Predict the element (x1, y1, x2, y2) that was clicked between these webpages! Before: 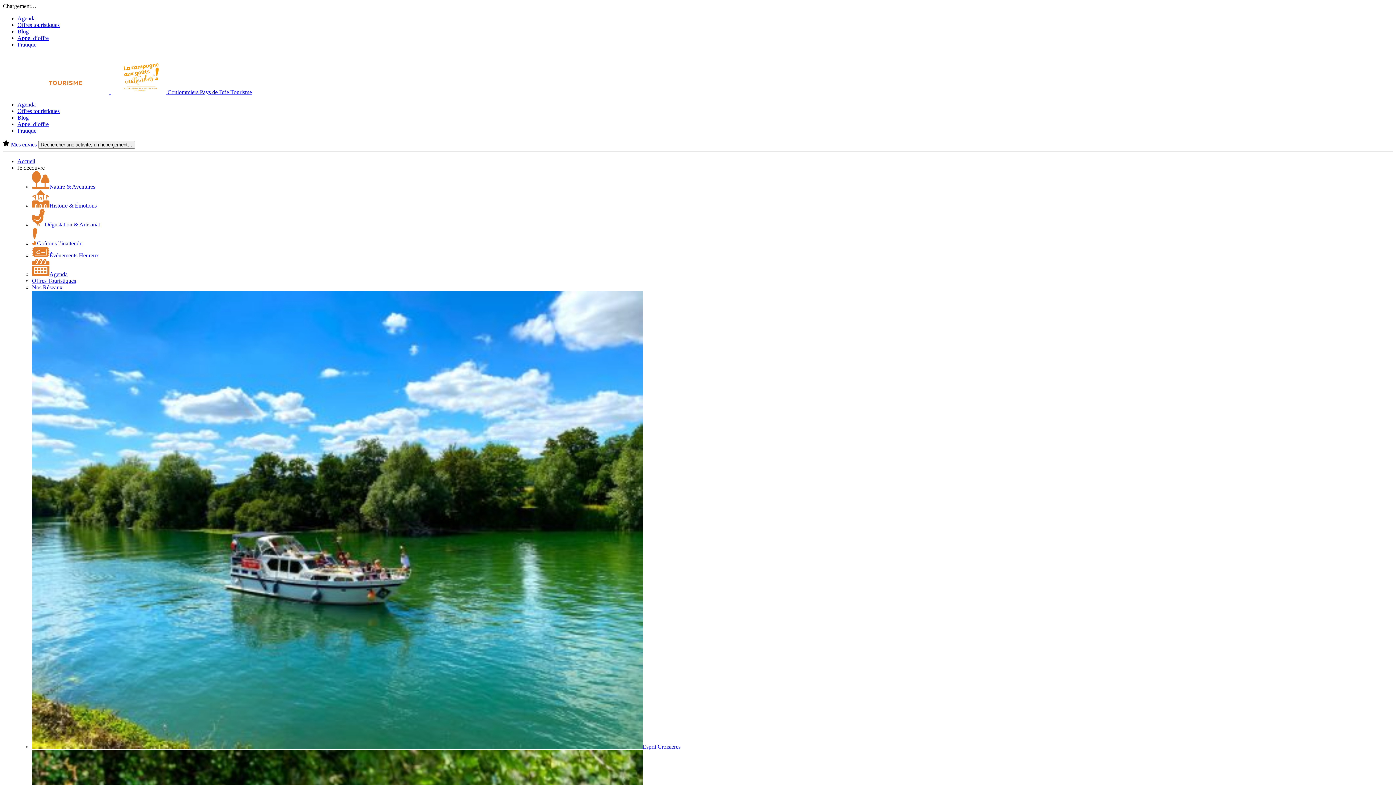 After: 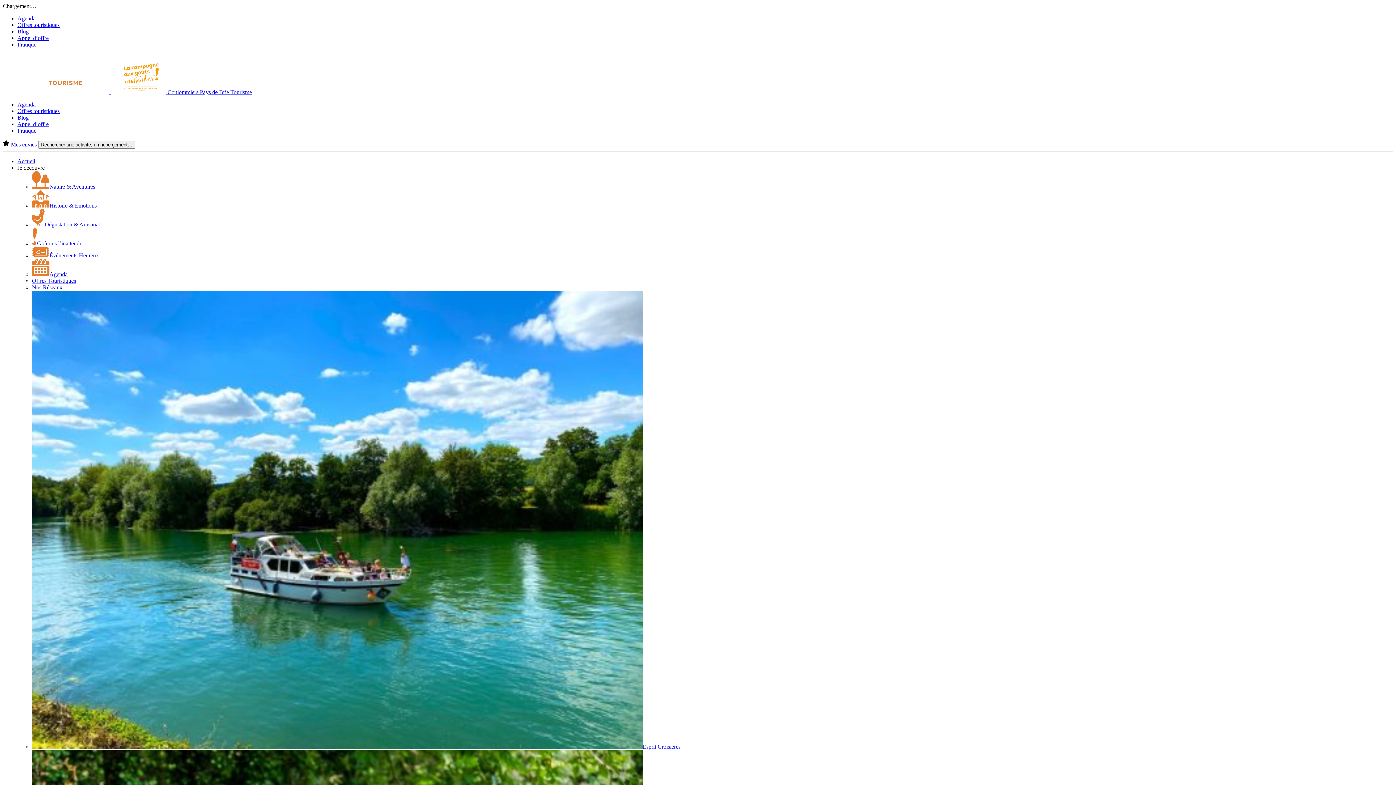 Action: bbox: (32, 202, 96, 208) label: Histoire & Émotions